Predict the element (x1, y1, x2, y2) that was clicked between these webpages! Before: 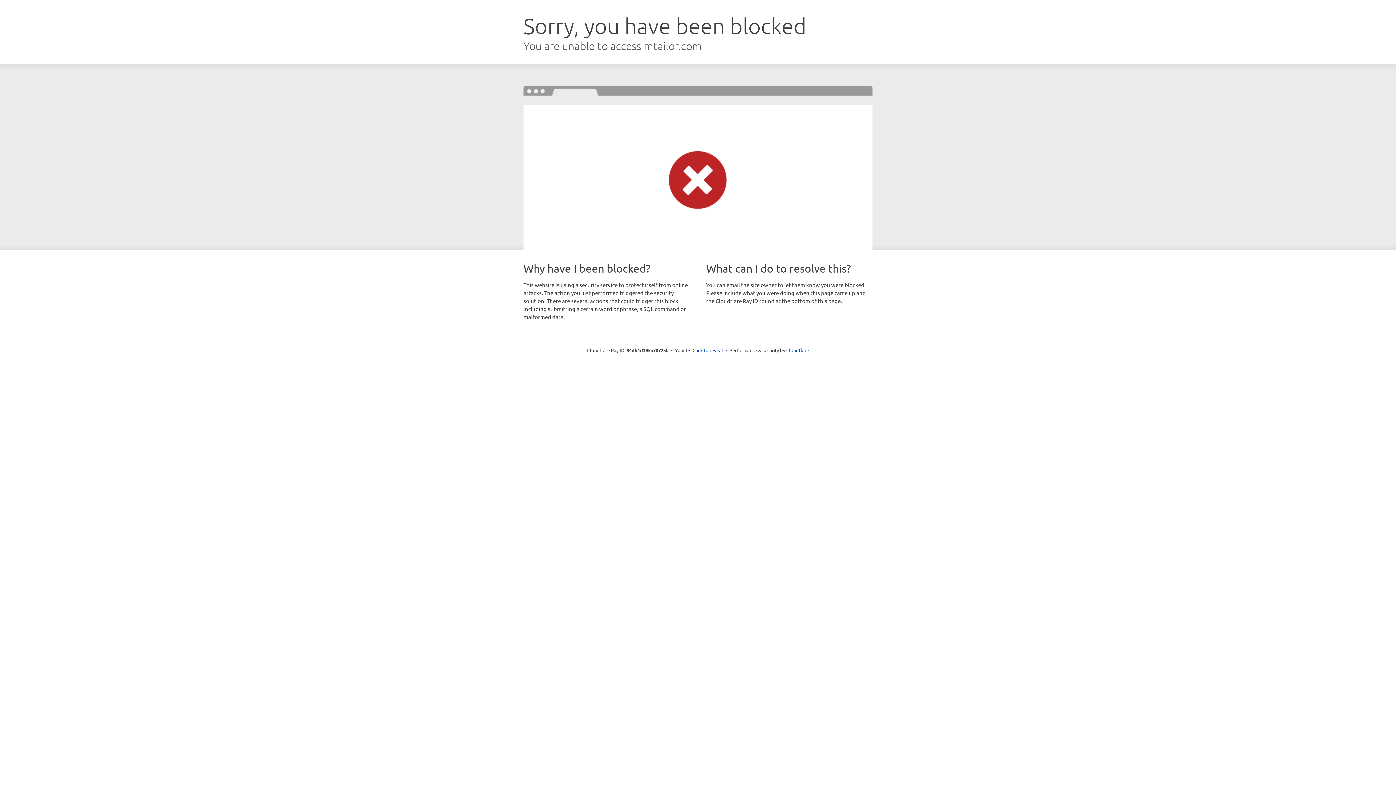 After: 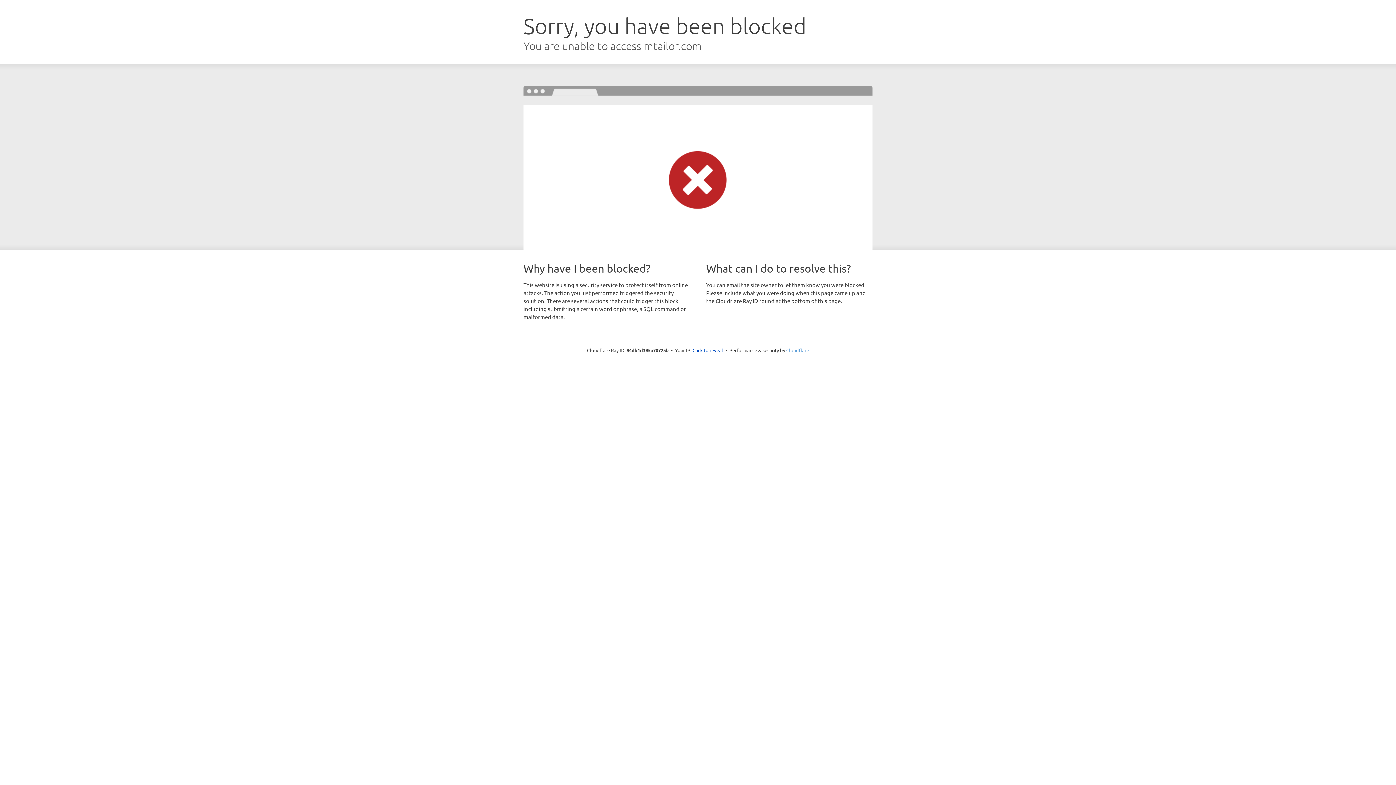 Action: bbox: (786, 347, 809, 353) label: Cloudflare